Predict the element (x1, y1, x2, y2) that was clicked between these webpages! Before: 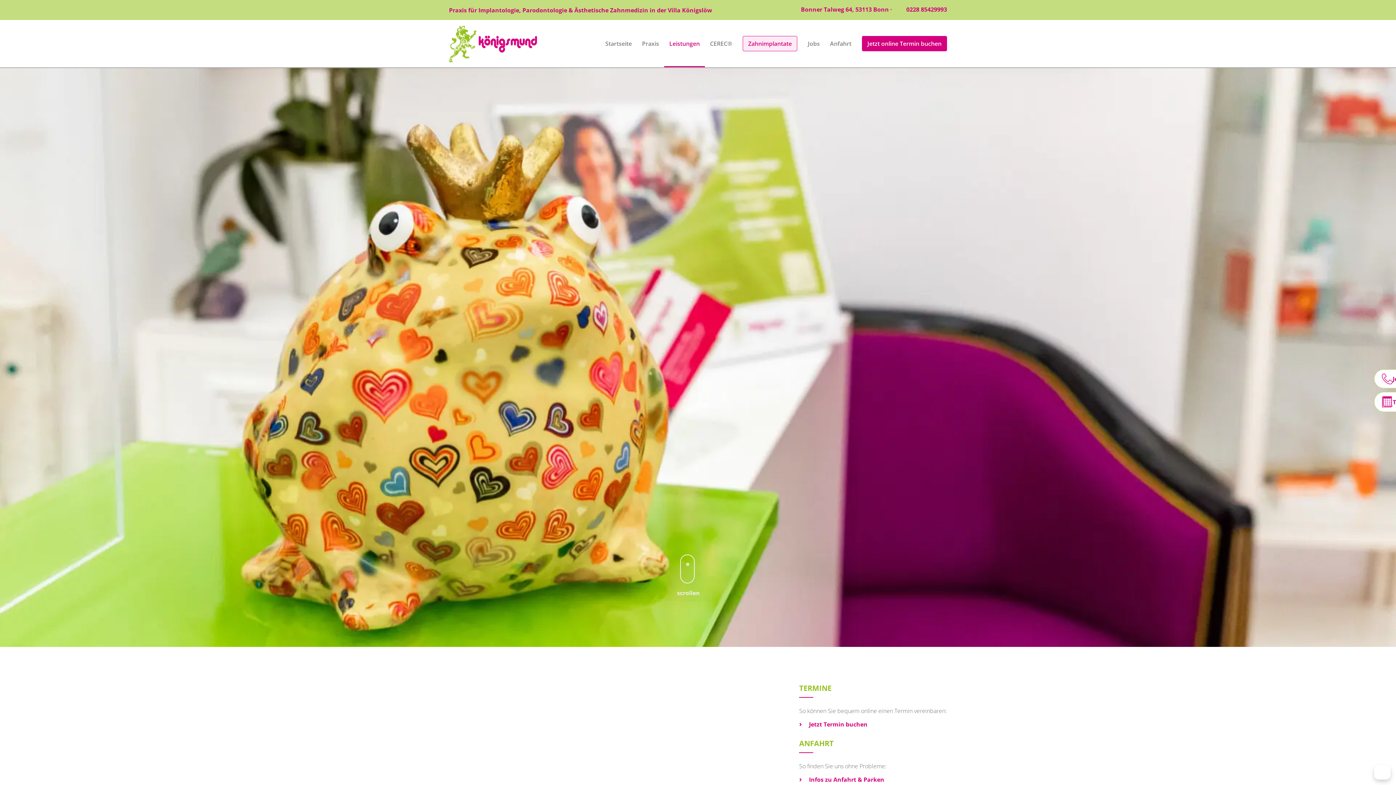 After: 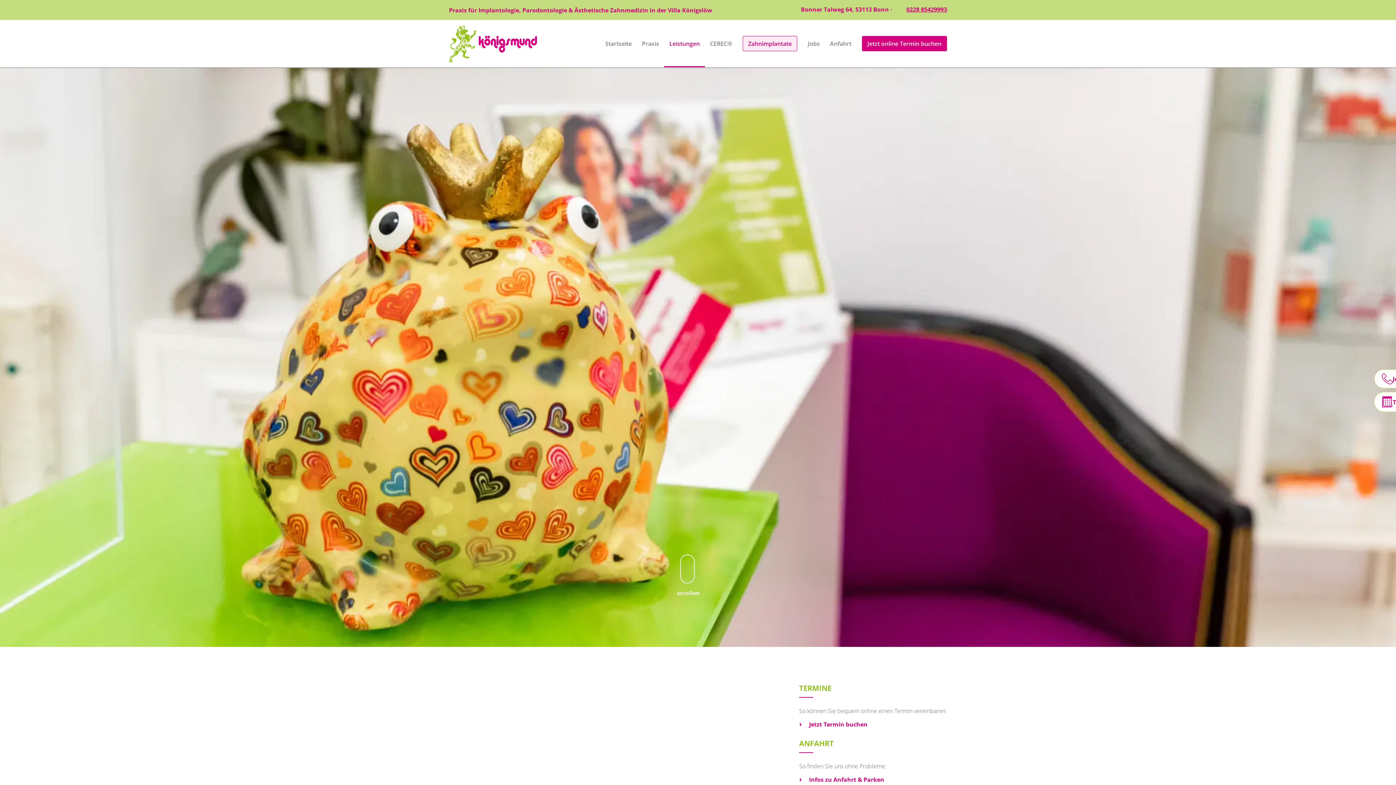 Action: label: 0228 85429993 bbox: (893, 5, 947, 13)